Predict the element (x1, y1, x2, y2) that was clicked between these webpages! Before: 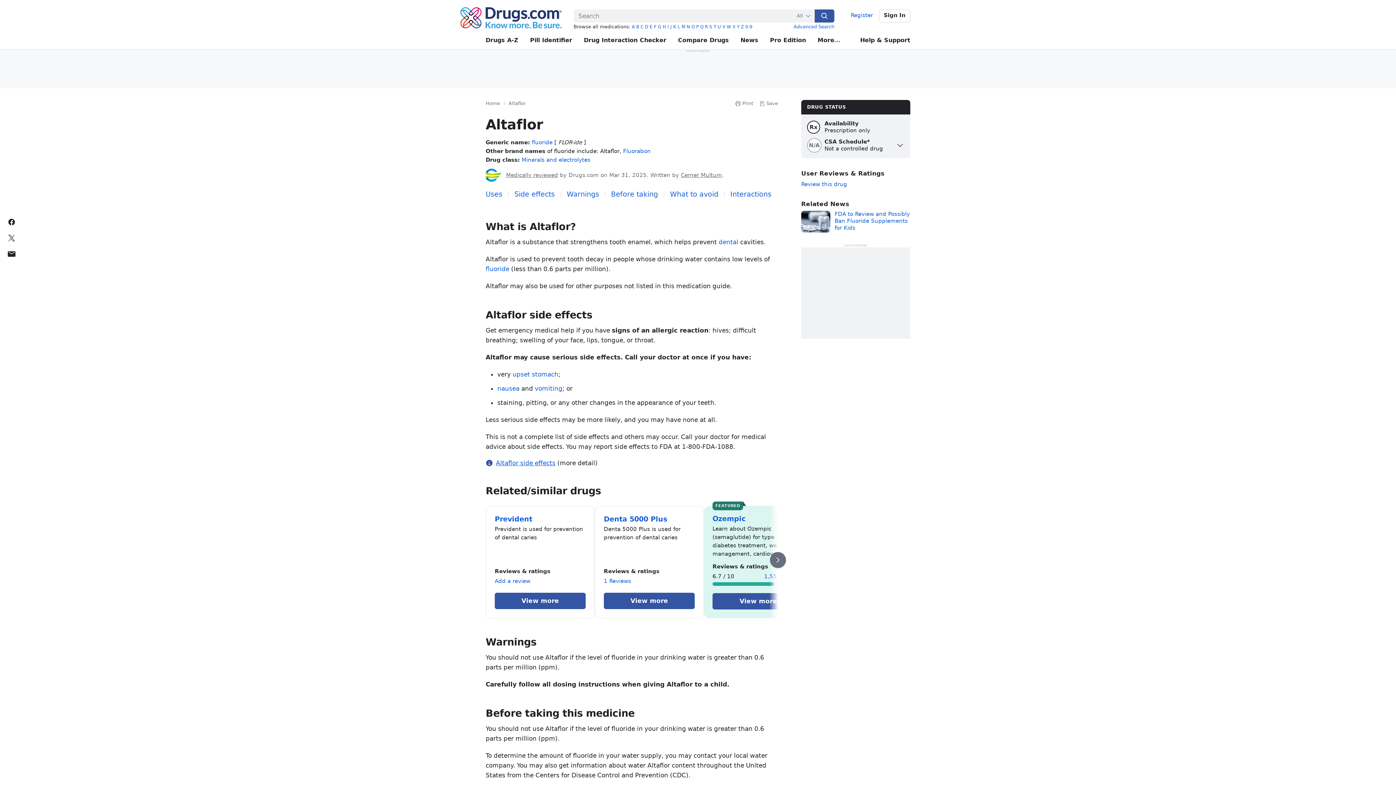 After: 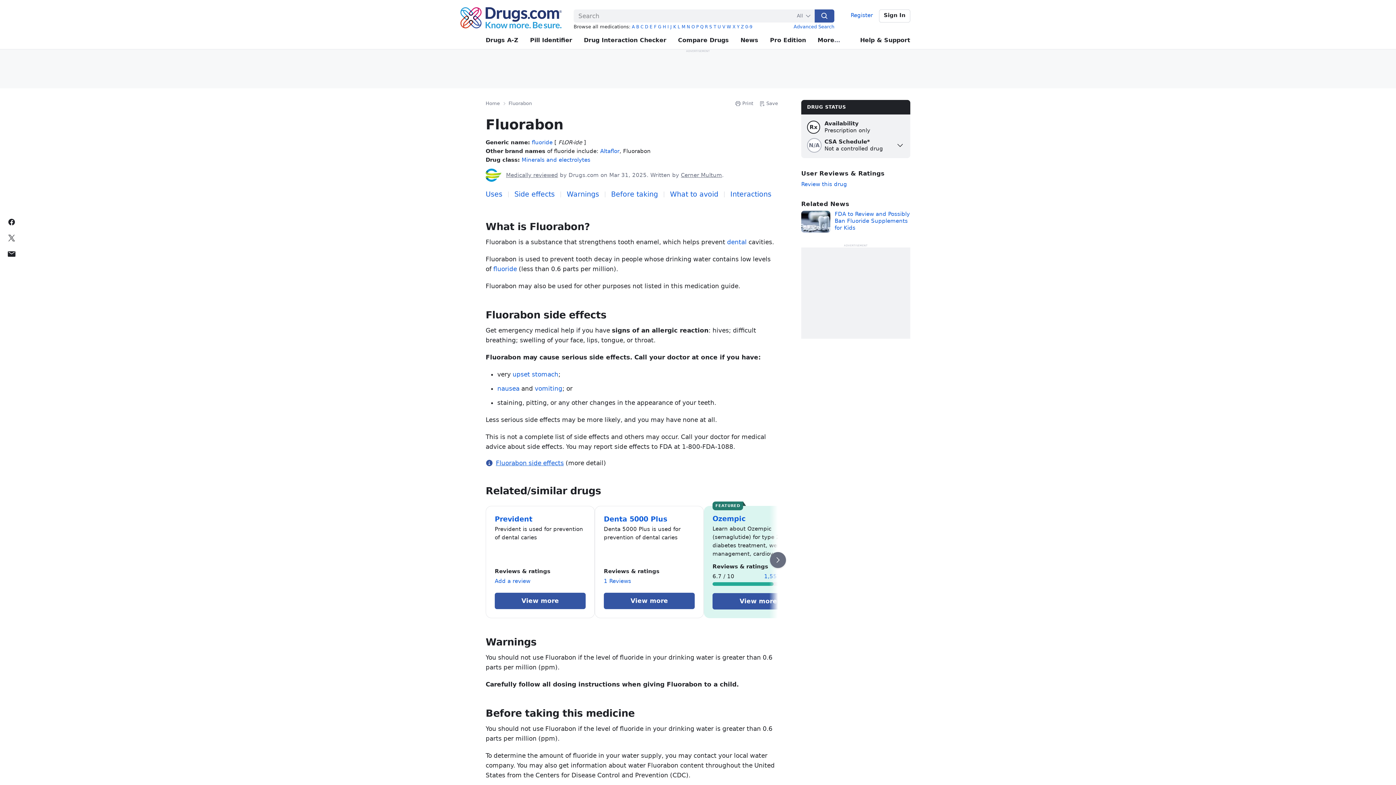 Action: label: Fluorabon bbox: (623, 148, 650, 154)